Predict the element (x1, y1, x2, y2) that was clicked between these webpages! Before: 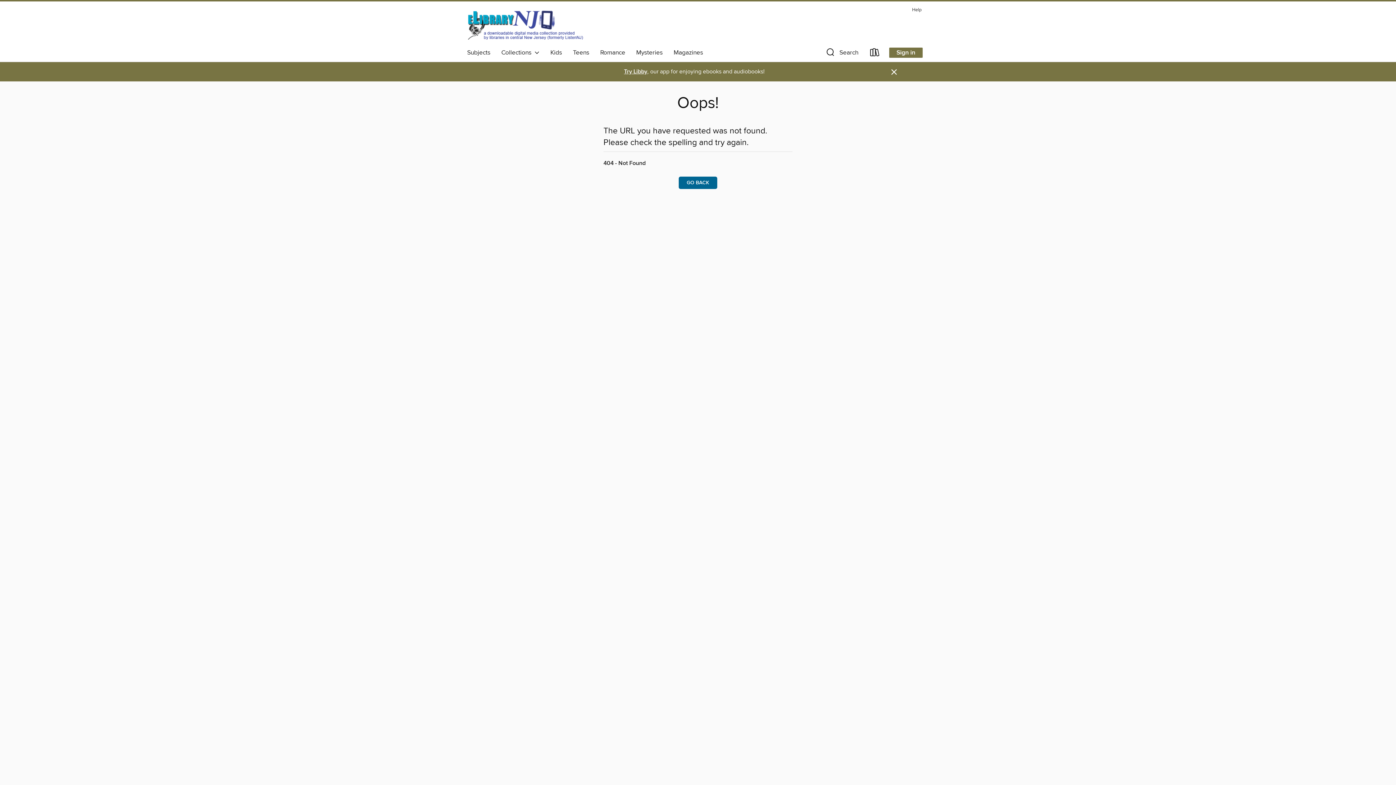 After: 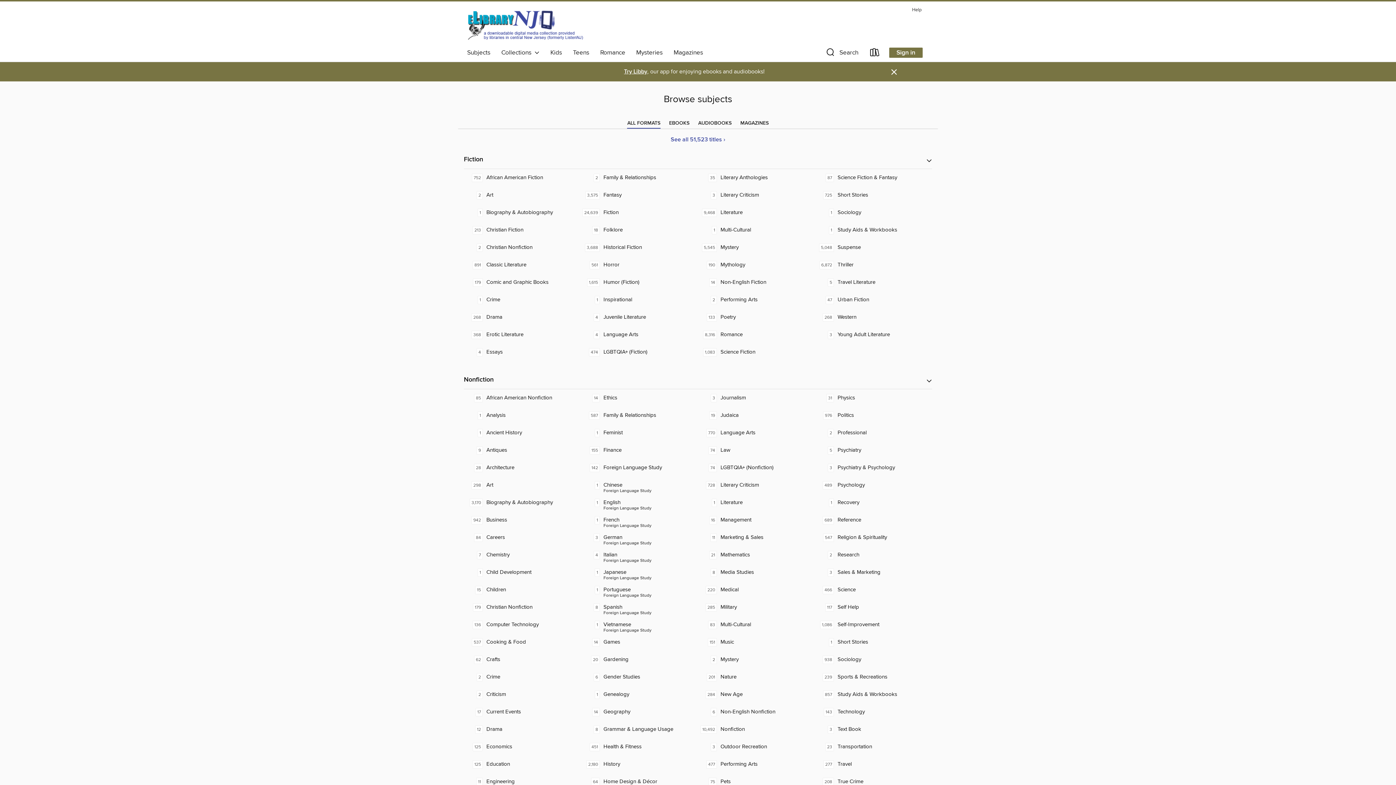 Action: bbox: (461, 46, 496, 58) label: Subjects